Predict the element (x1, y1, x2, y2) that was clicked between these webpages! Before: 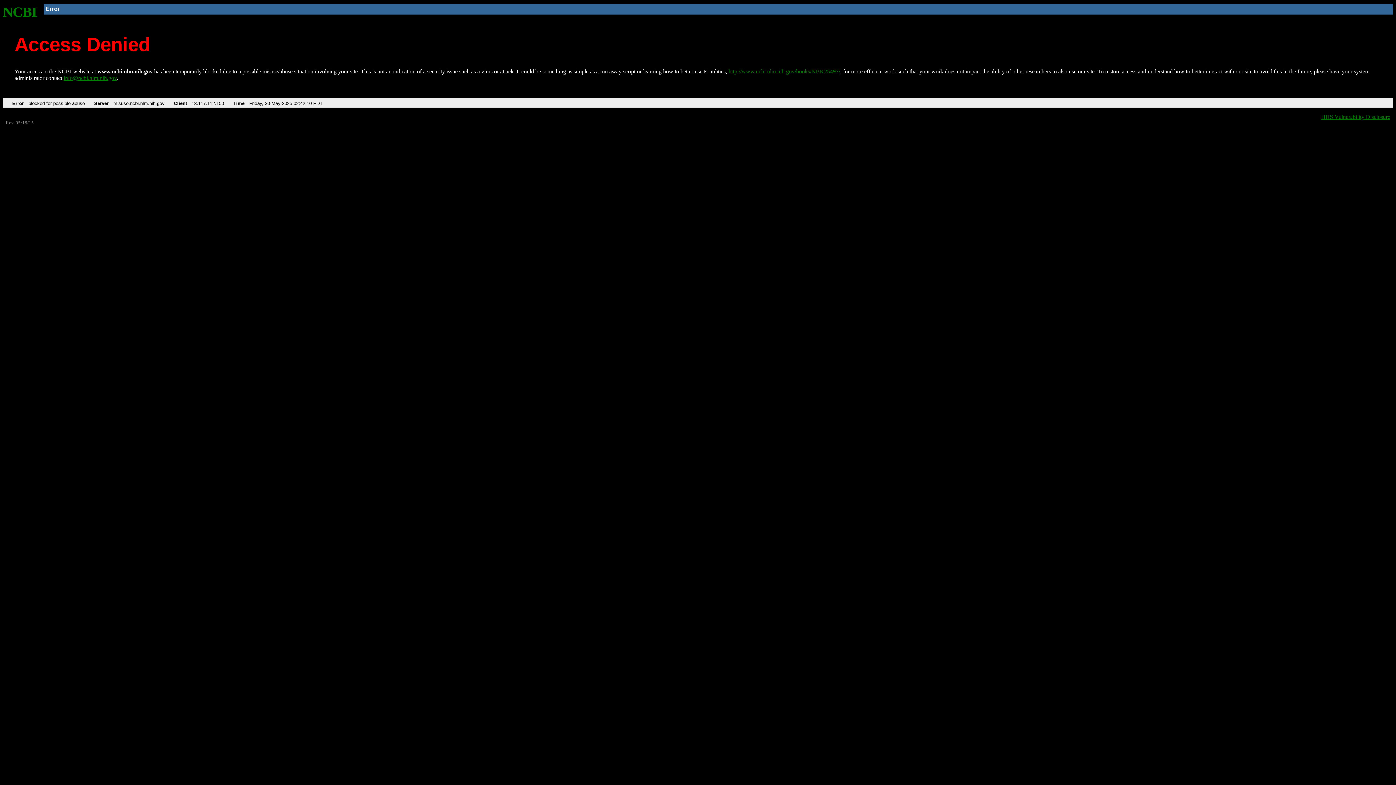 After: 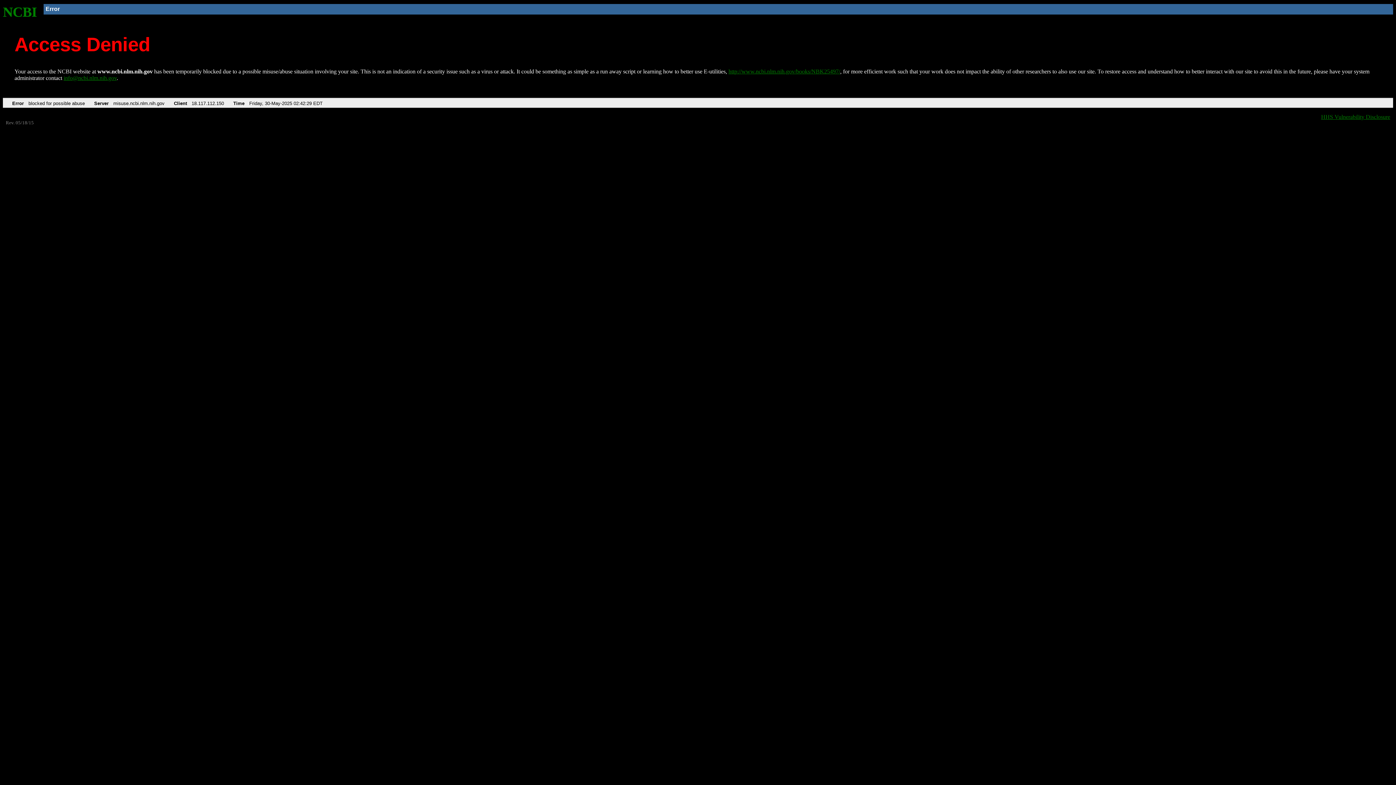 Action: bbox: (728, 68, 840, 74) label: http://www.ncbi.nlm.nih.gov/books/NBK25497/